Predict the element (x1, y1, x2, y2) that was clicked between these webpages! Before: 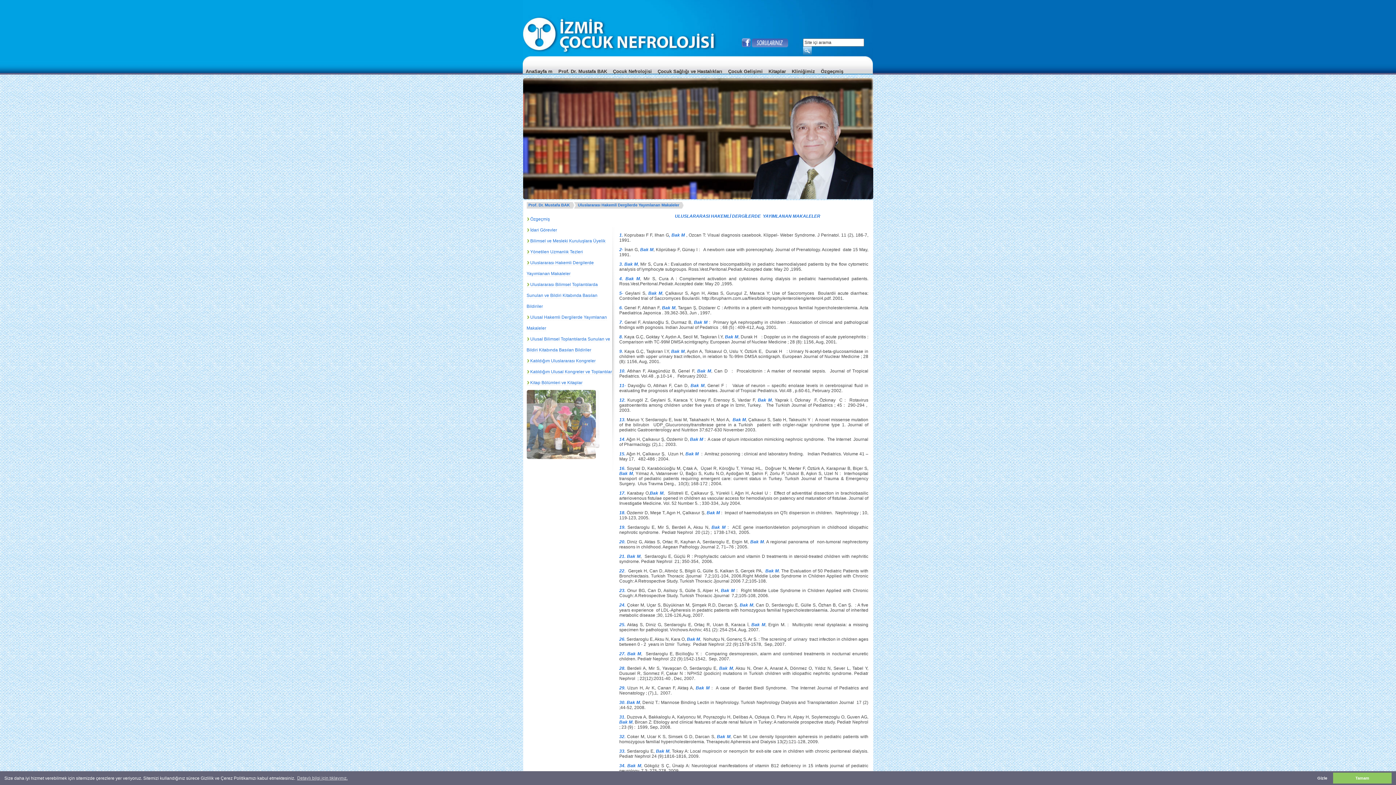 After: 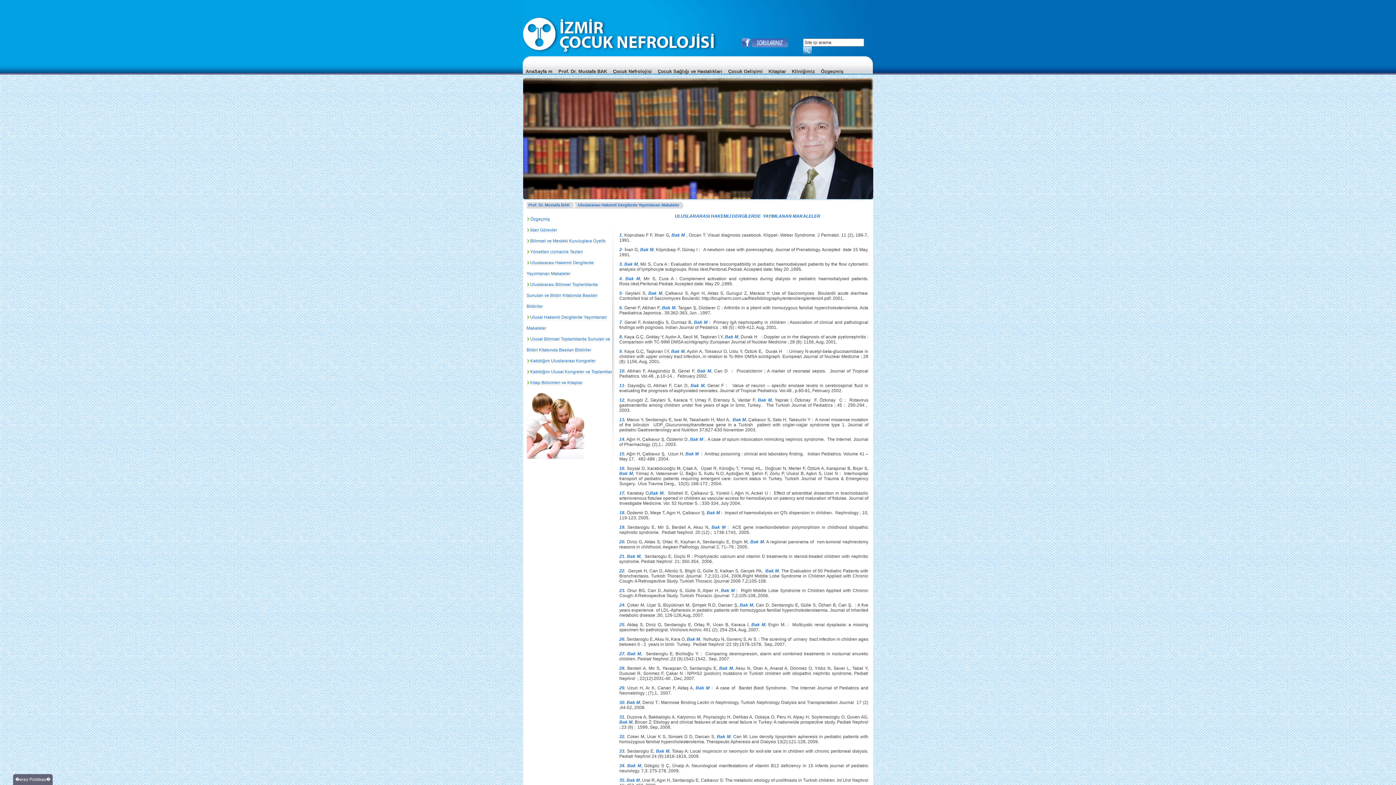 Action: bbox: (1333, 773, 1392, 784) label: �erez kabul edilmedi